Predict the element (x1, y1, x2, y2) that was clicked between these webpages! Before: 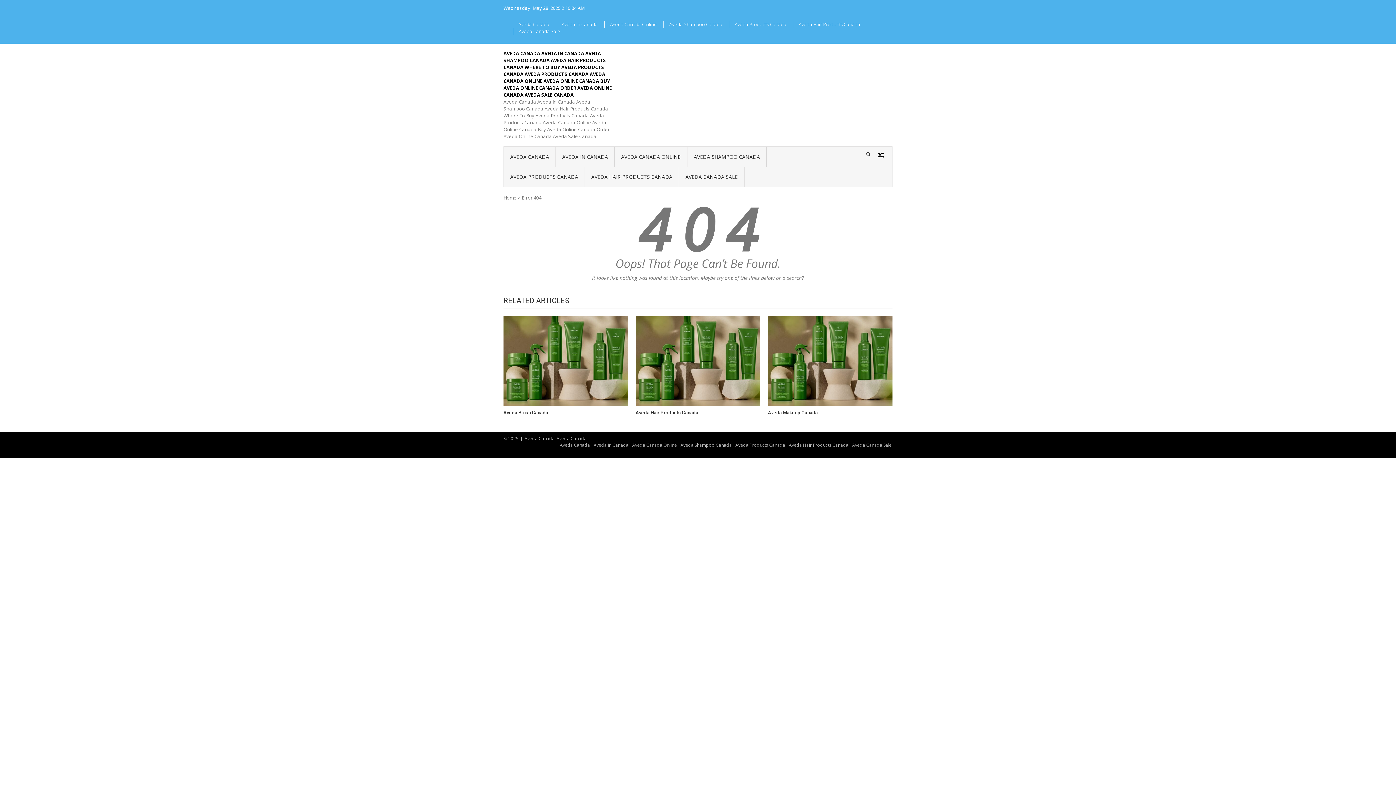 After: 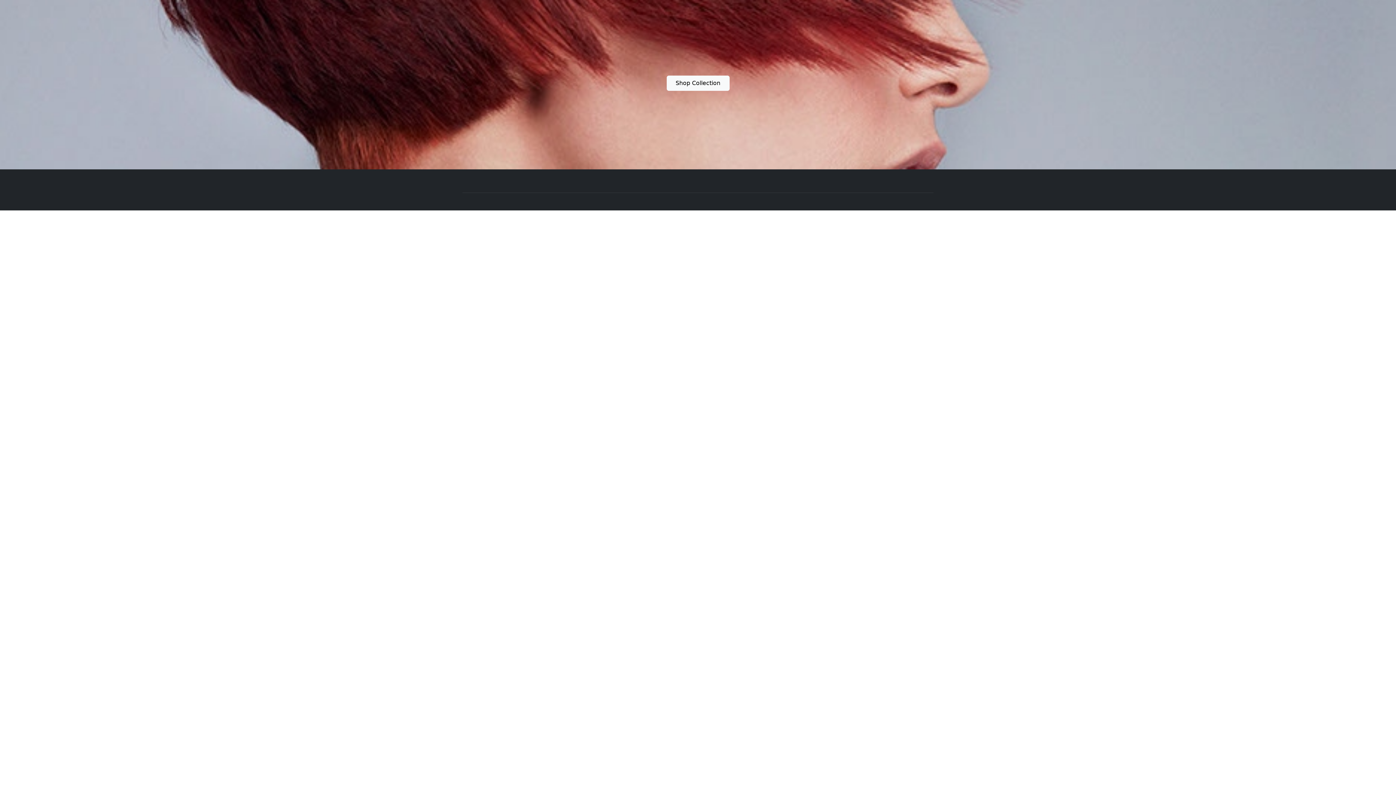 Action: label: Aveda Products Canada bbox: (729, 21, 792, 27)